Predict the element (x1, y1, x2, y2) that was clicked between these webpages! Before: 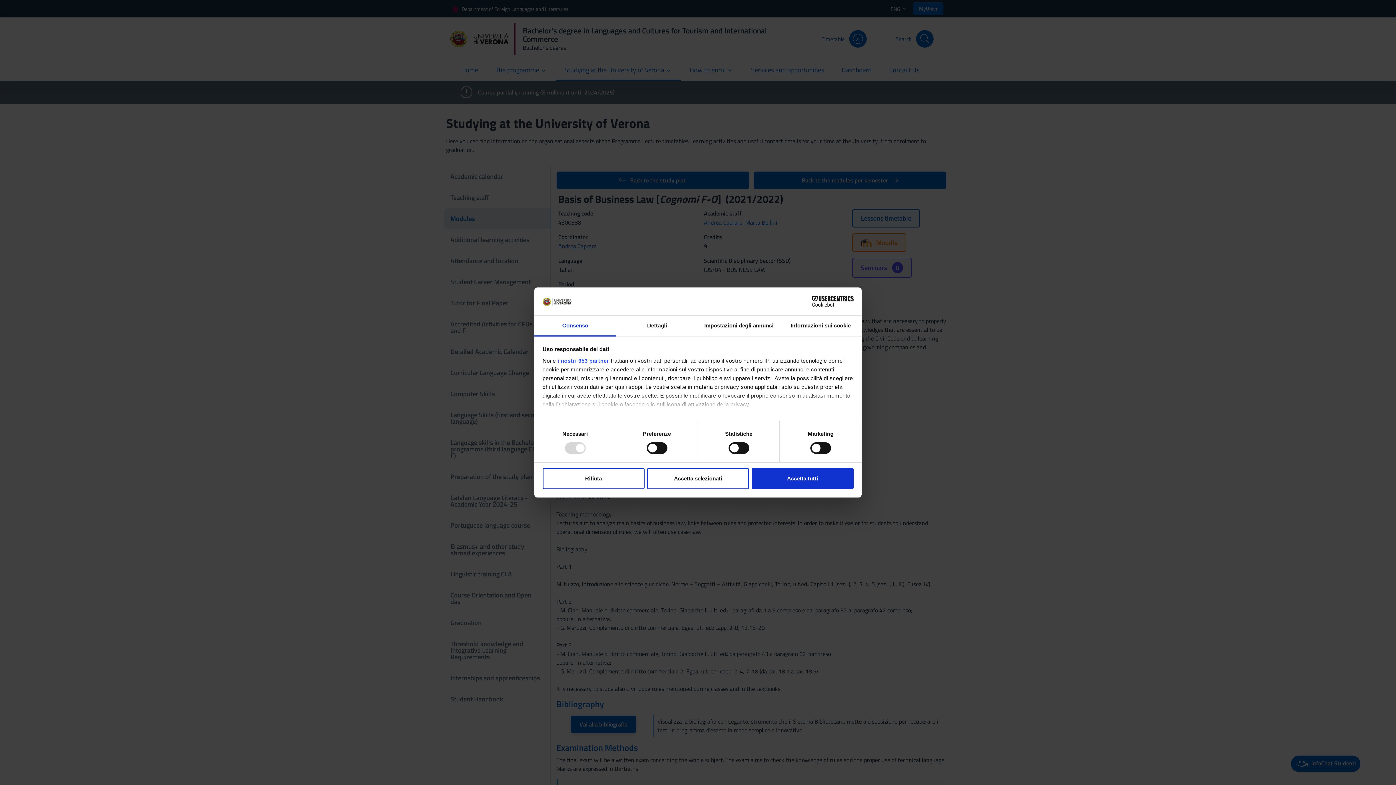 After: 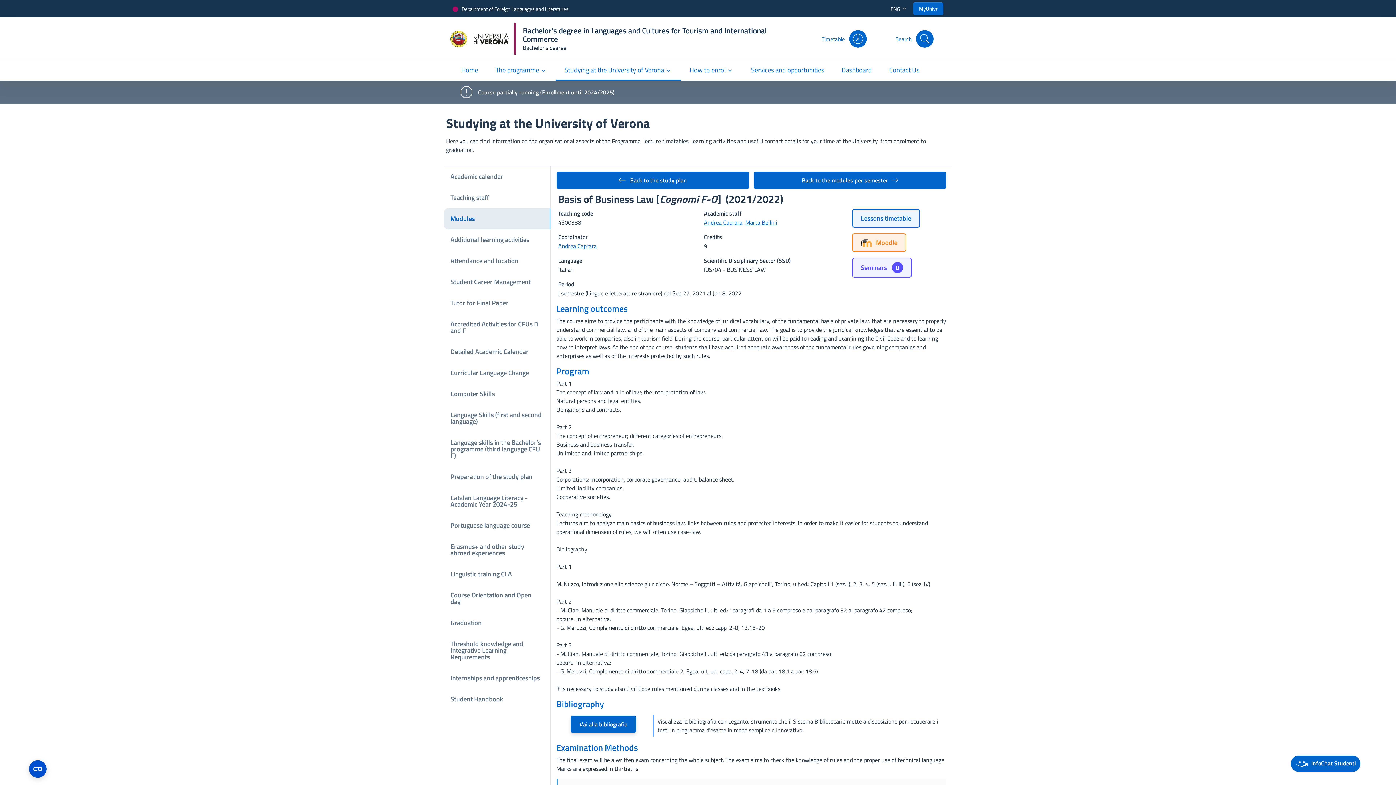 Action: label: Accetta tutti bbox: (751, 468, 853, 489)